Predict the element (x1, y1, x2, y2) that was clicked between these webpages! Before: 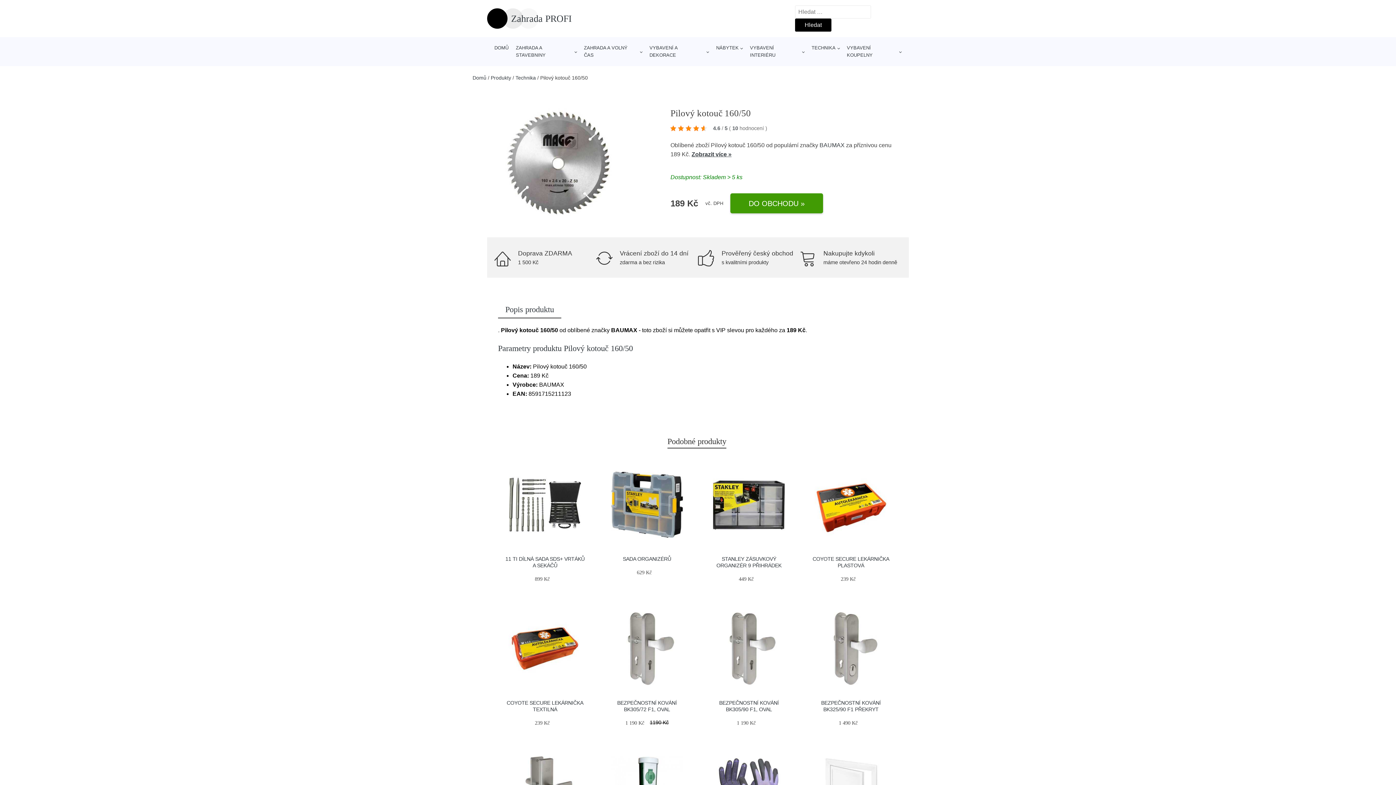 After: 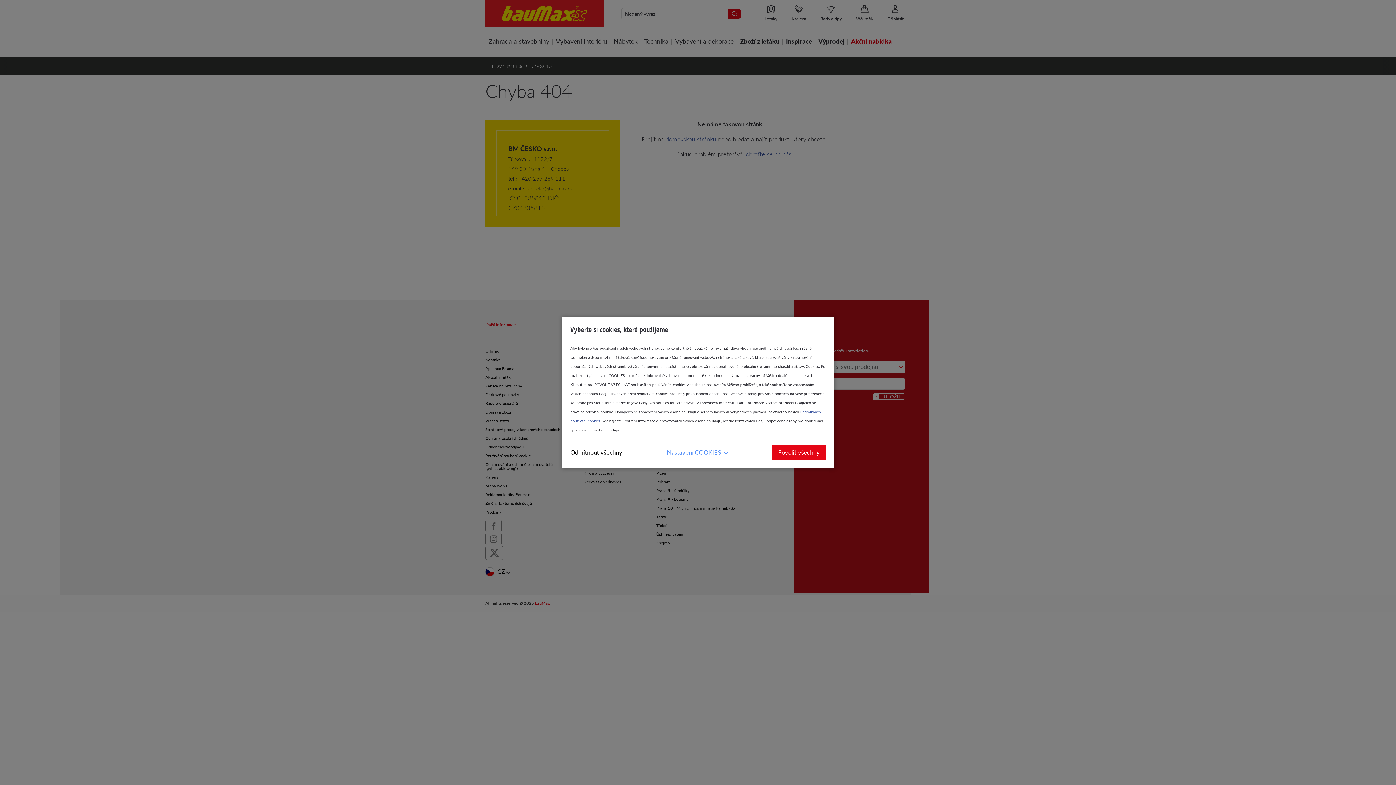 Action: bbox: (670, 122, 771, 133) label: 4.6 / 5 ( 10 hodnocení )